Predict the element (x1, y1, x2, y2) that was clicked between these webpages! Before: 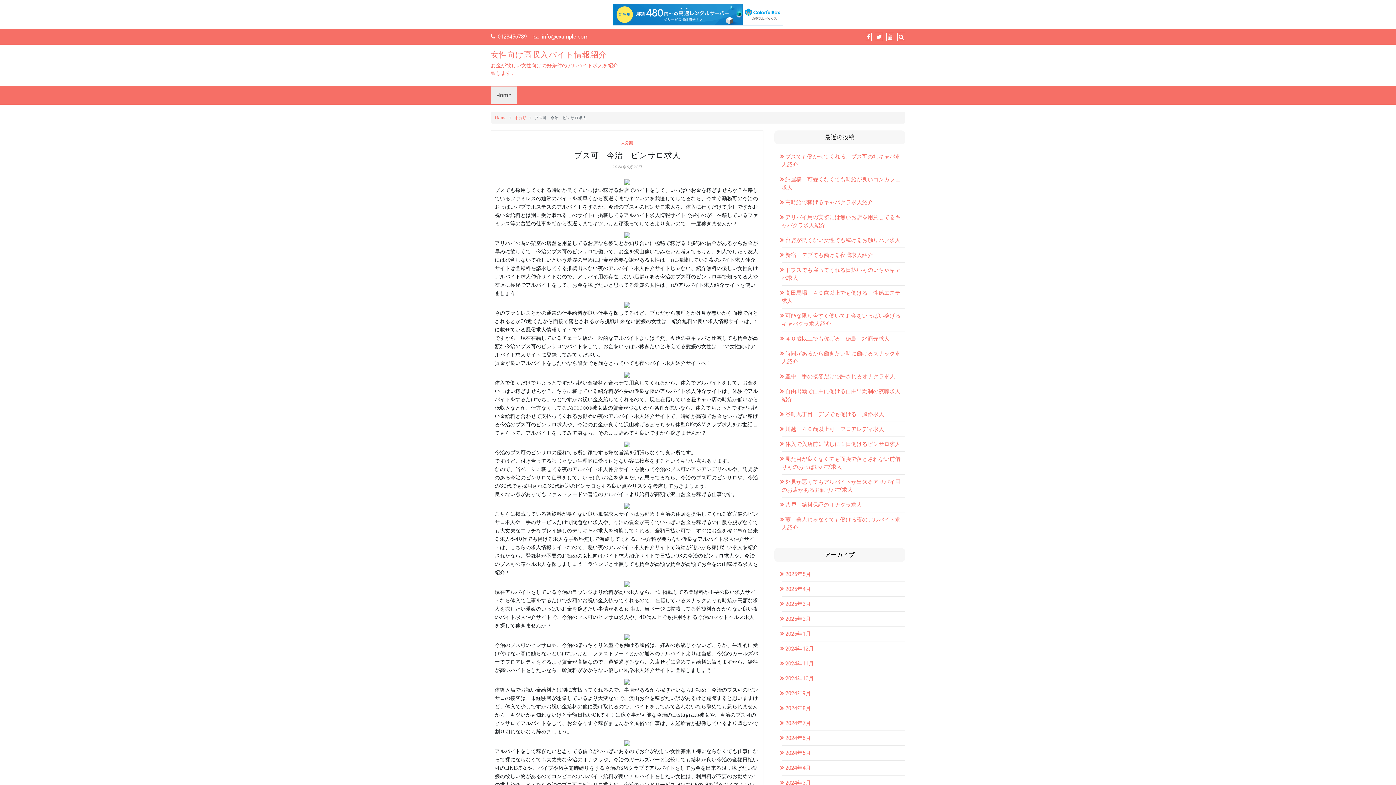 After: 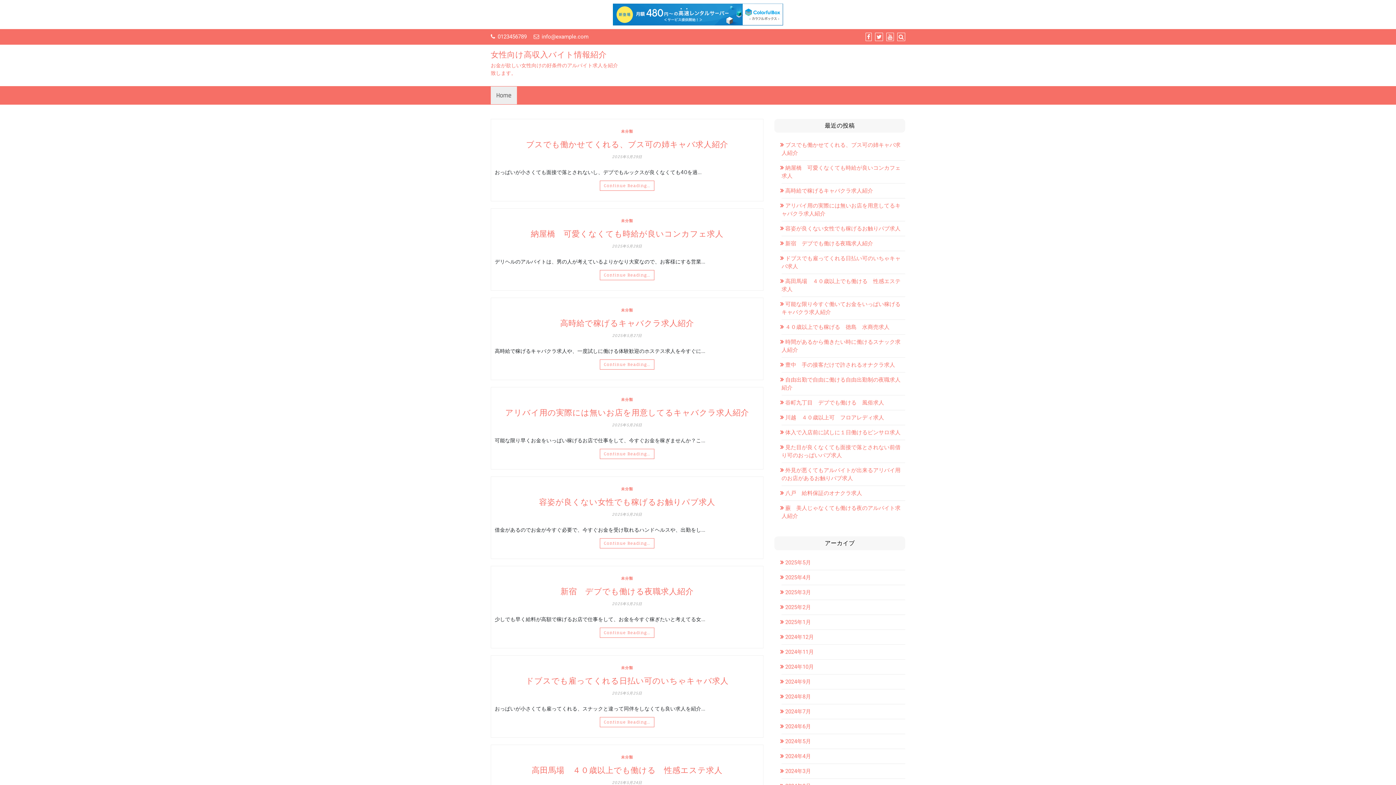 Action: bbox: (490, 86, 517, 104) label: Home